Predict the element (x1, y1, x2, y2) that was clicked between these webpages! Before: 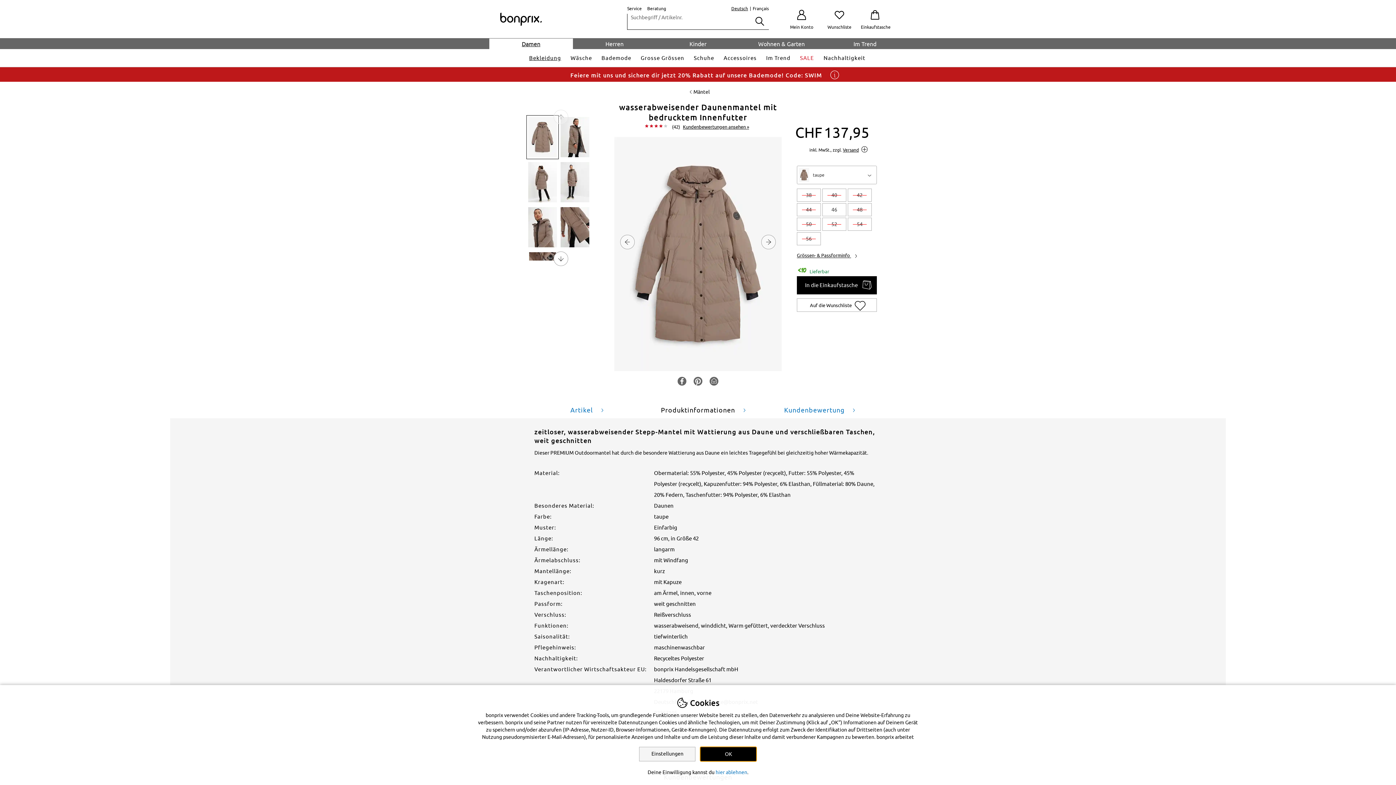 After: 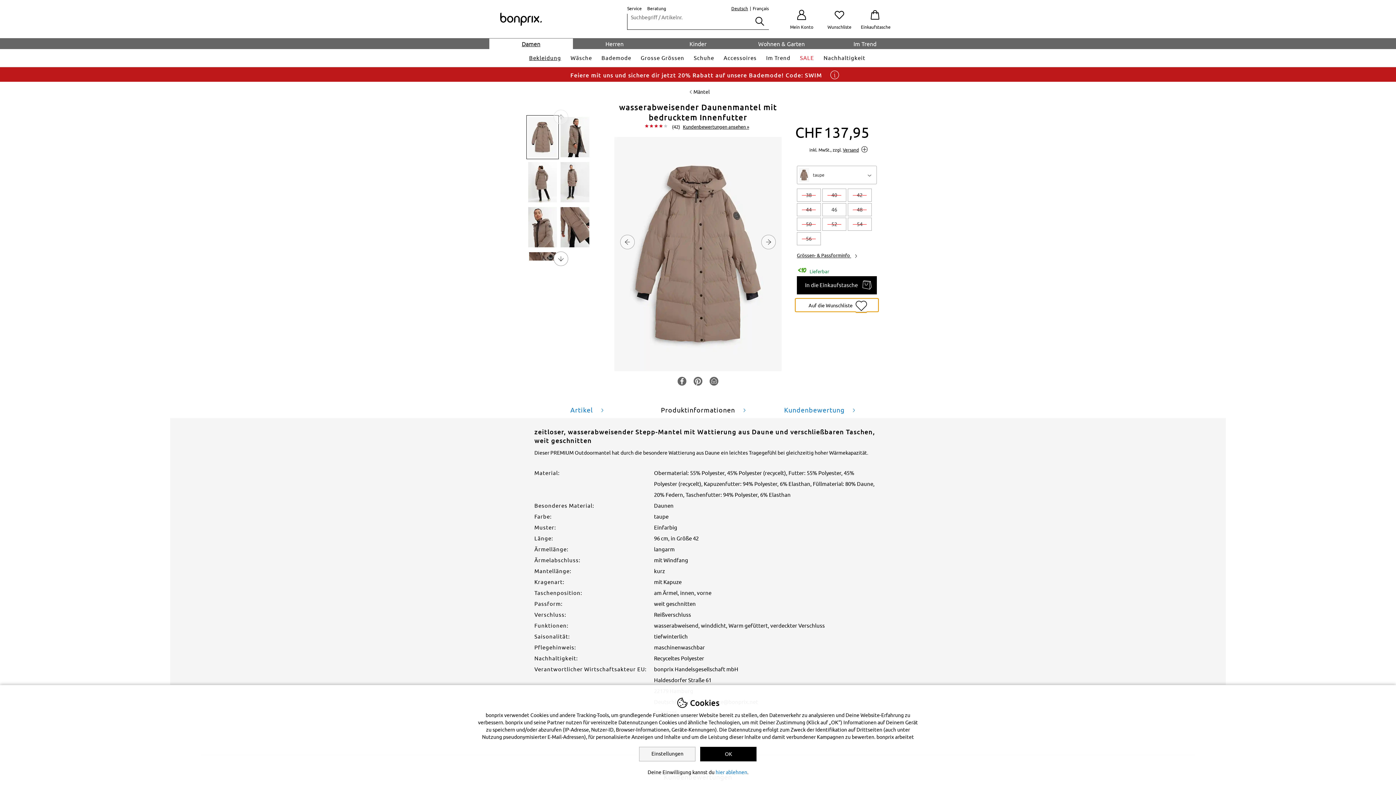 Action: bbox: (797, 298, 877, 312) label: Auf die Wunschliste 